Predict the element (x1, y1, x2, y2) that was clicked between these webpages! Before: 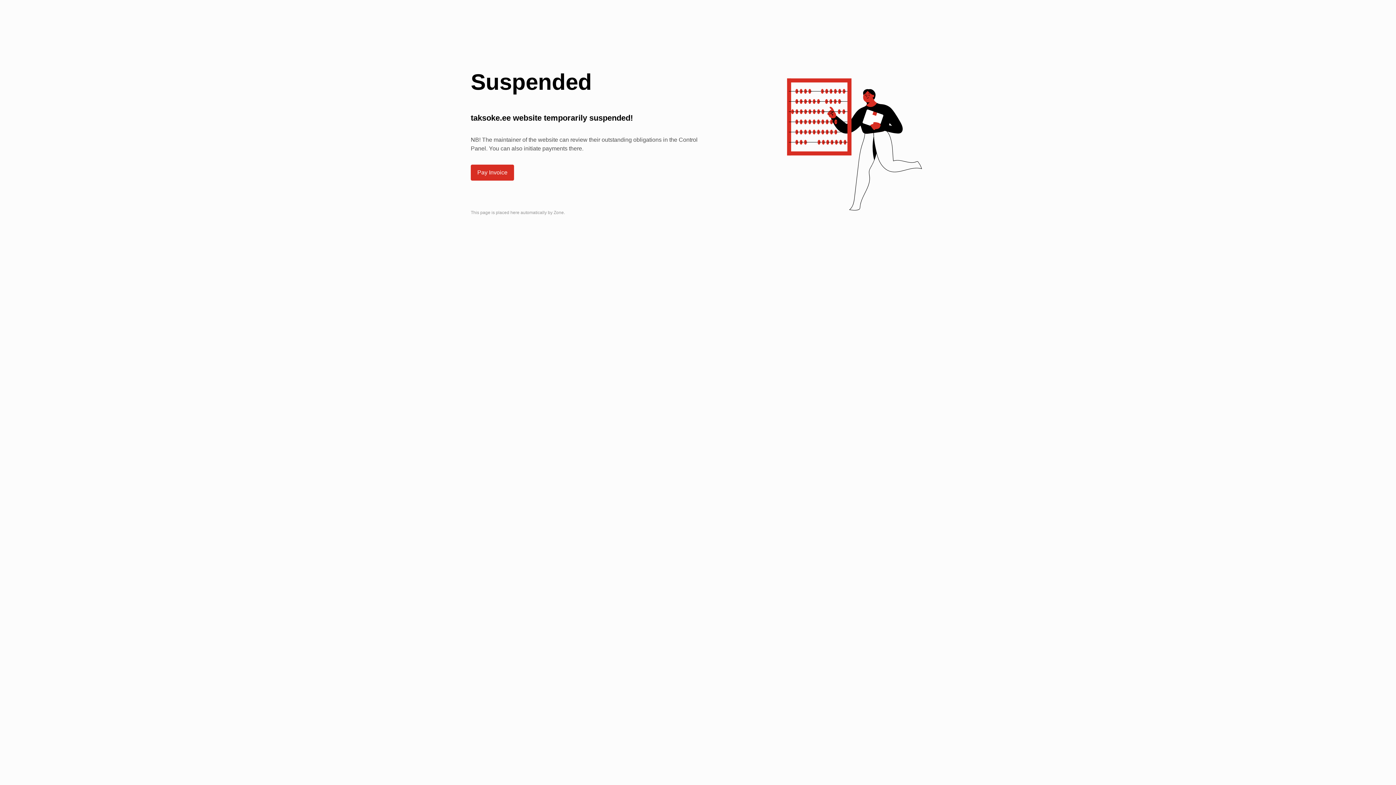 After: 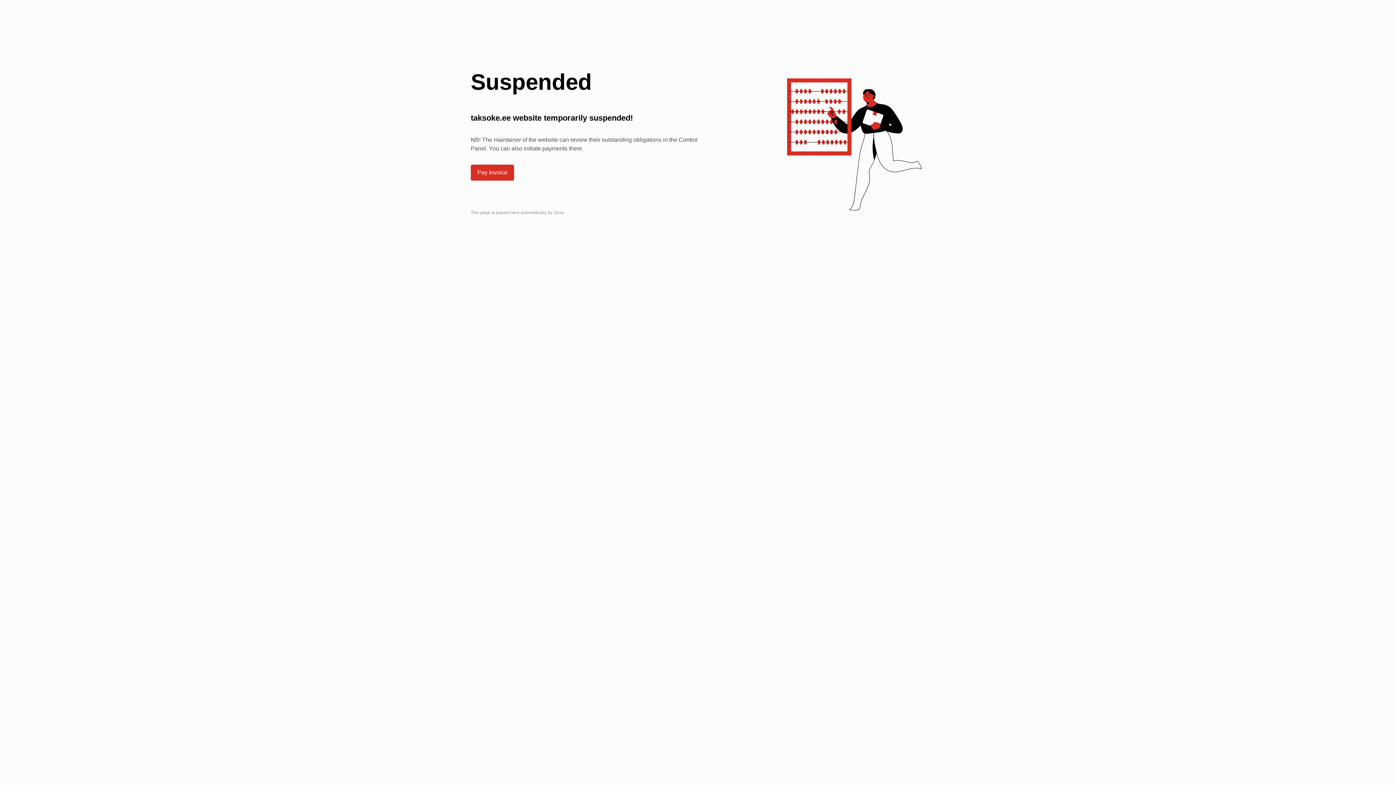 Action: bbox: (471, 165, 513, 180) label: Pay Invoice